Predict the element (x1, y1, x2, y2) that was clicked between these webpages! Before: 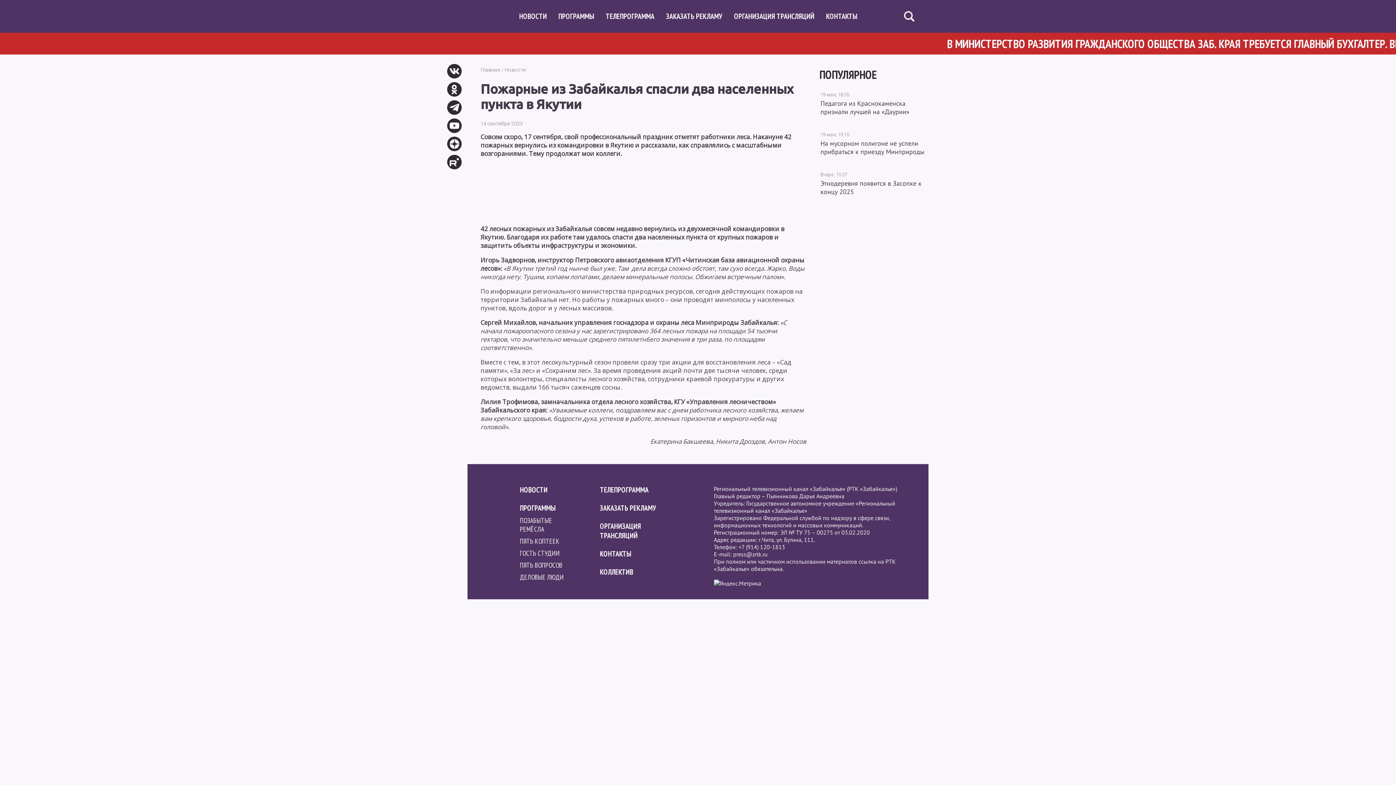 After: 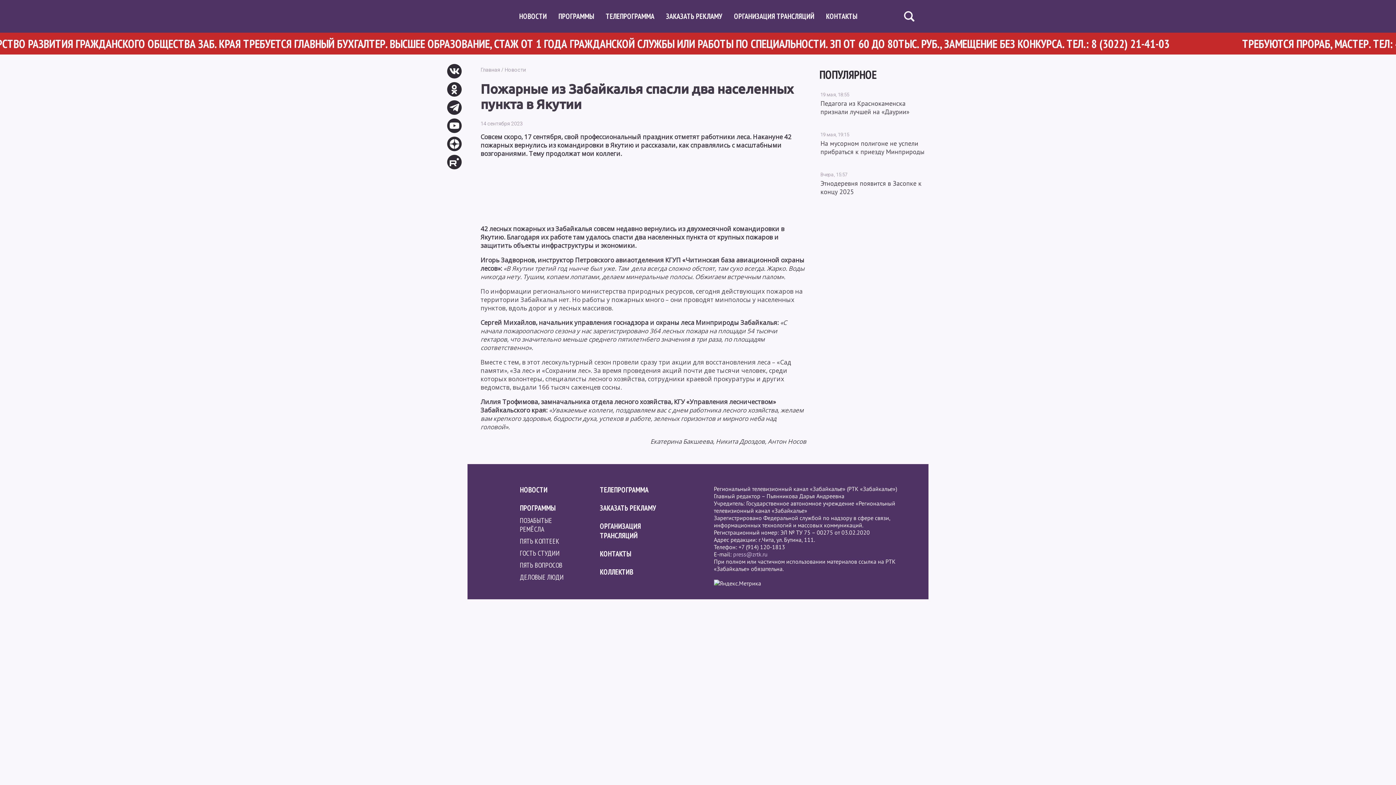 Action: bbox: (733, 550, 767, 558) label: press@zrtk.ru